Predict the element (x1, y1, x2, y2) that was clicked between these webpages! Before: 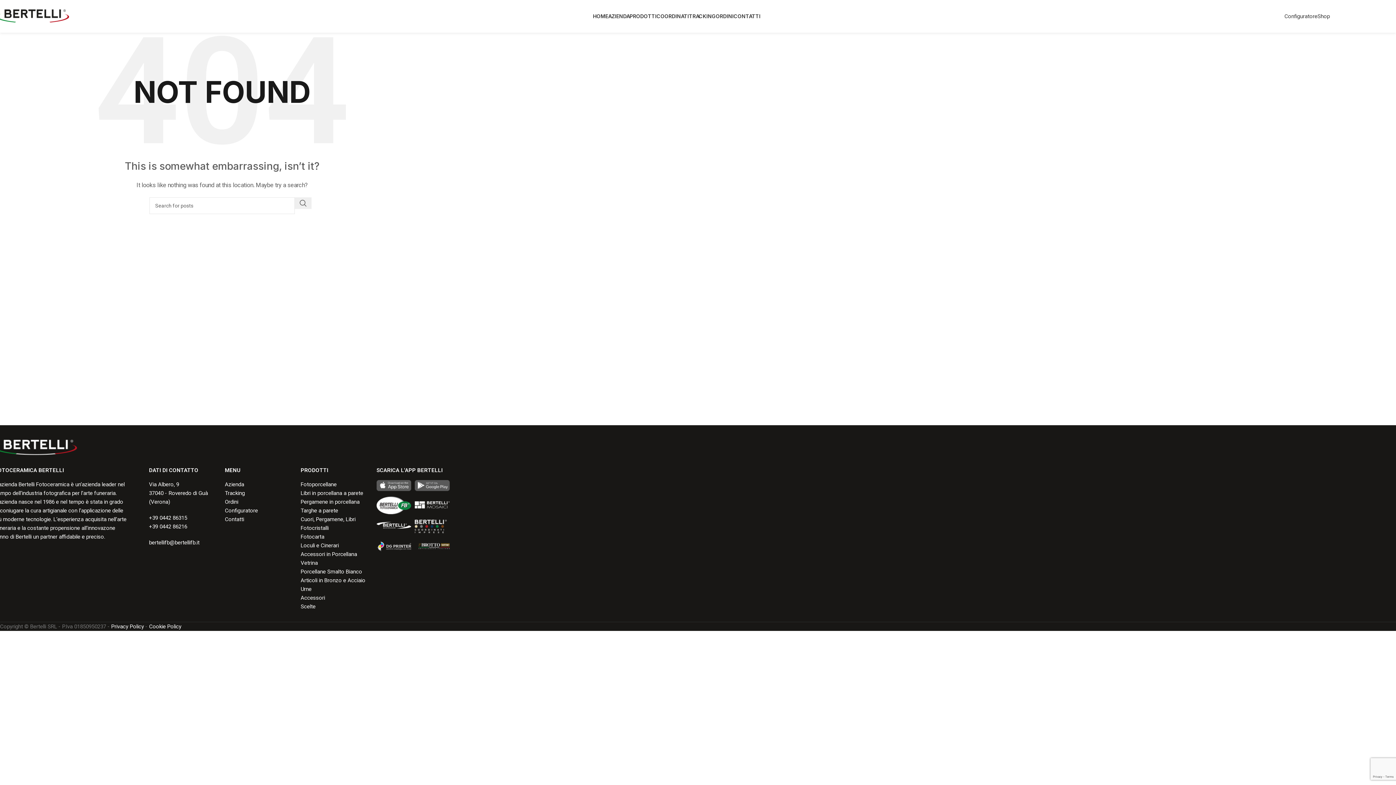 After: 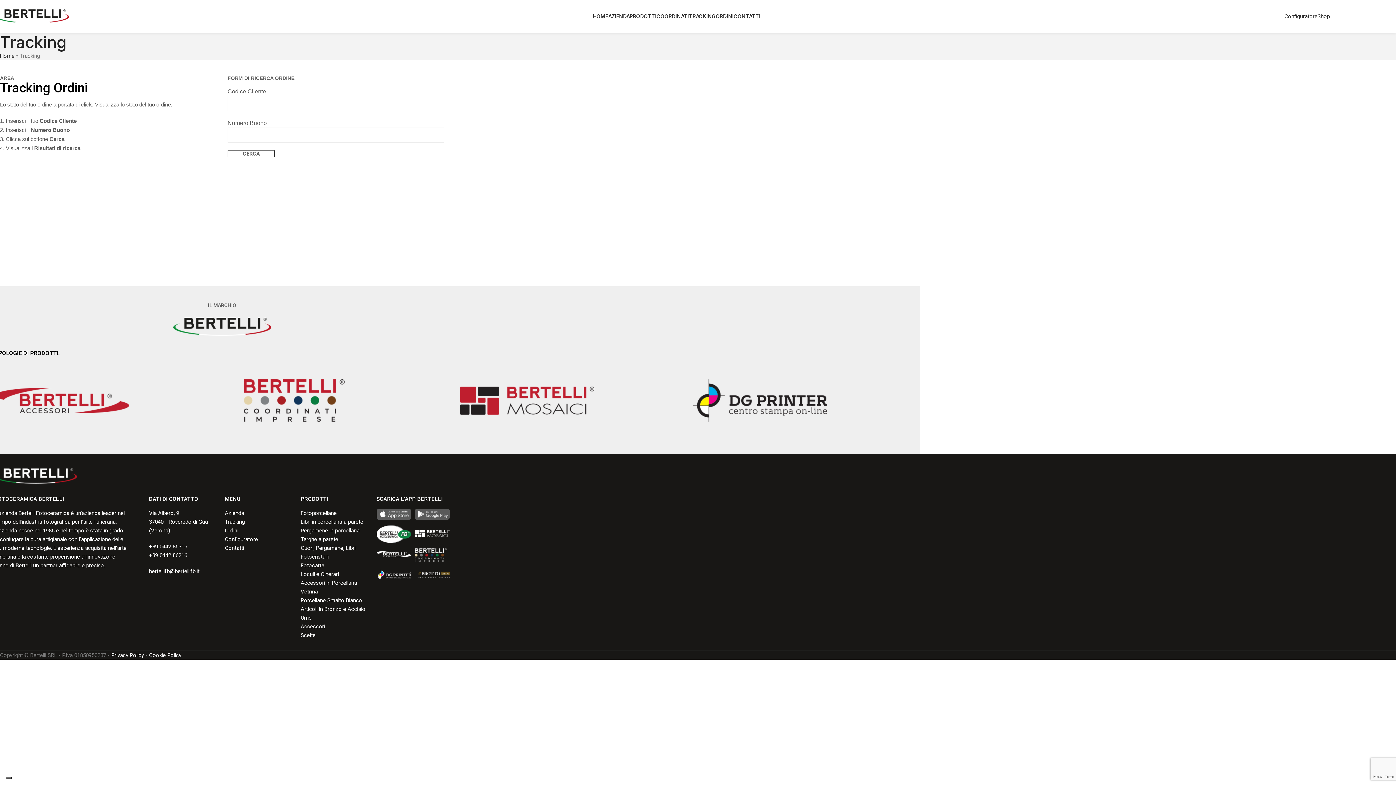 Action: label: TRACKING bbox: (689, 9, 716, 23)